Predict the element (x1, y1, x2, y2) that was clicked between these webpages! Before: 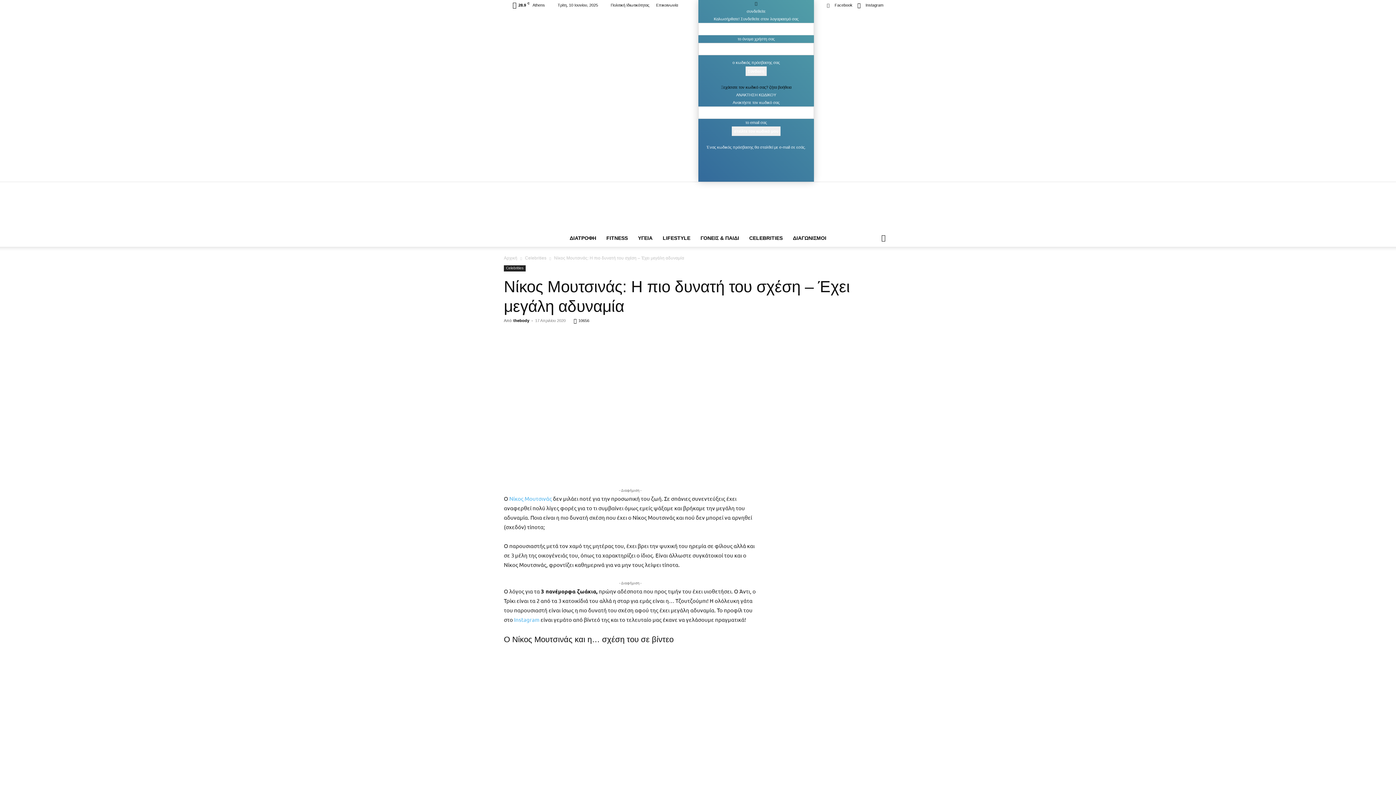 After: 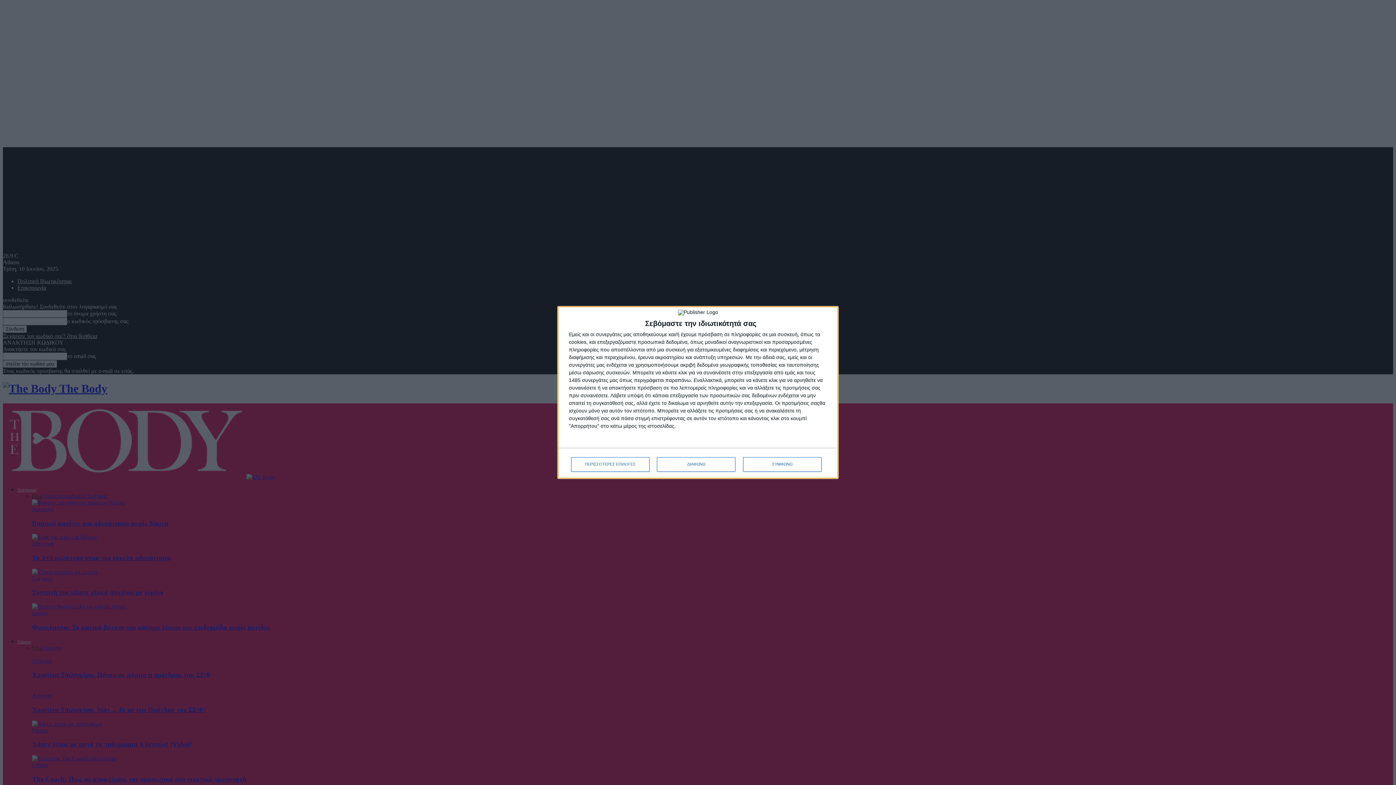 Action: bbox: (513, 318, 529, 322) label: thebody